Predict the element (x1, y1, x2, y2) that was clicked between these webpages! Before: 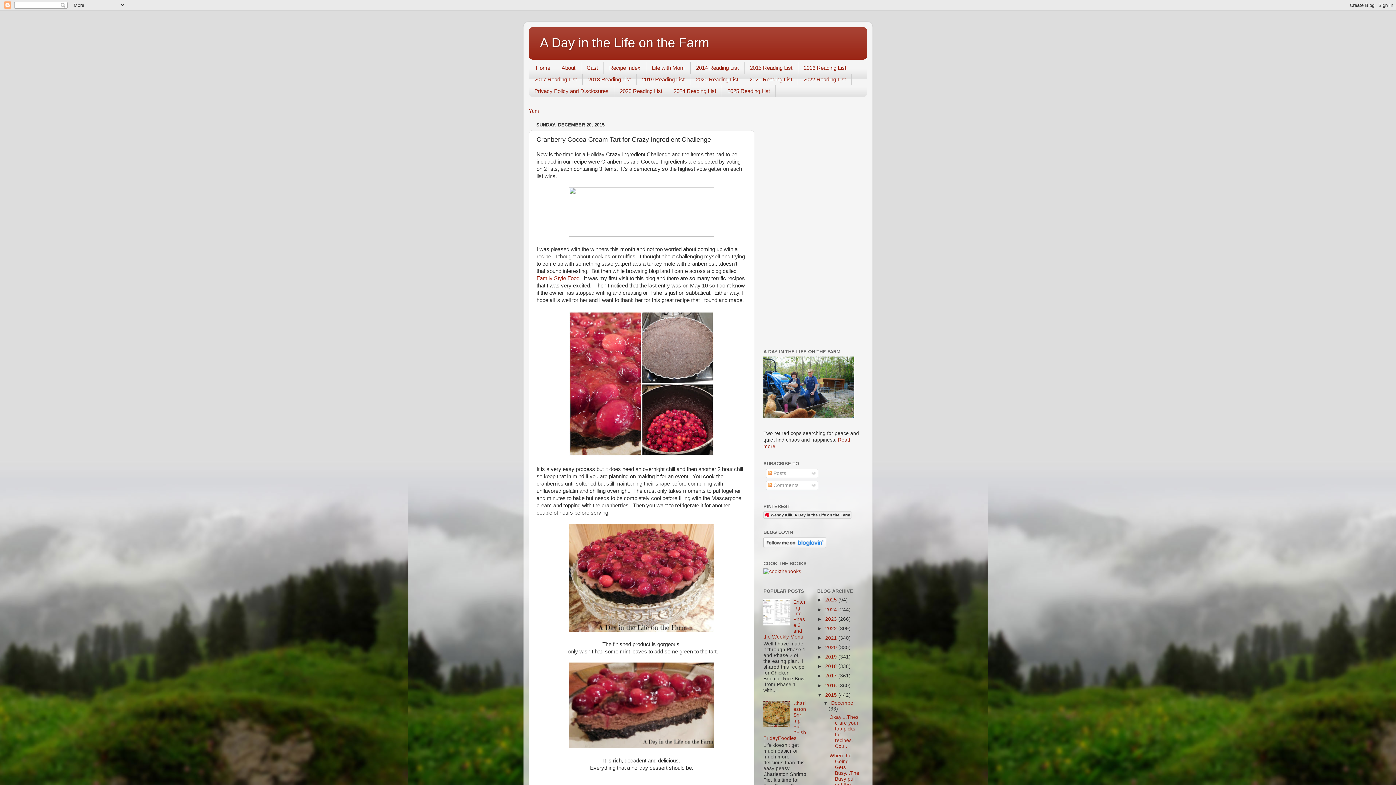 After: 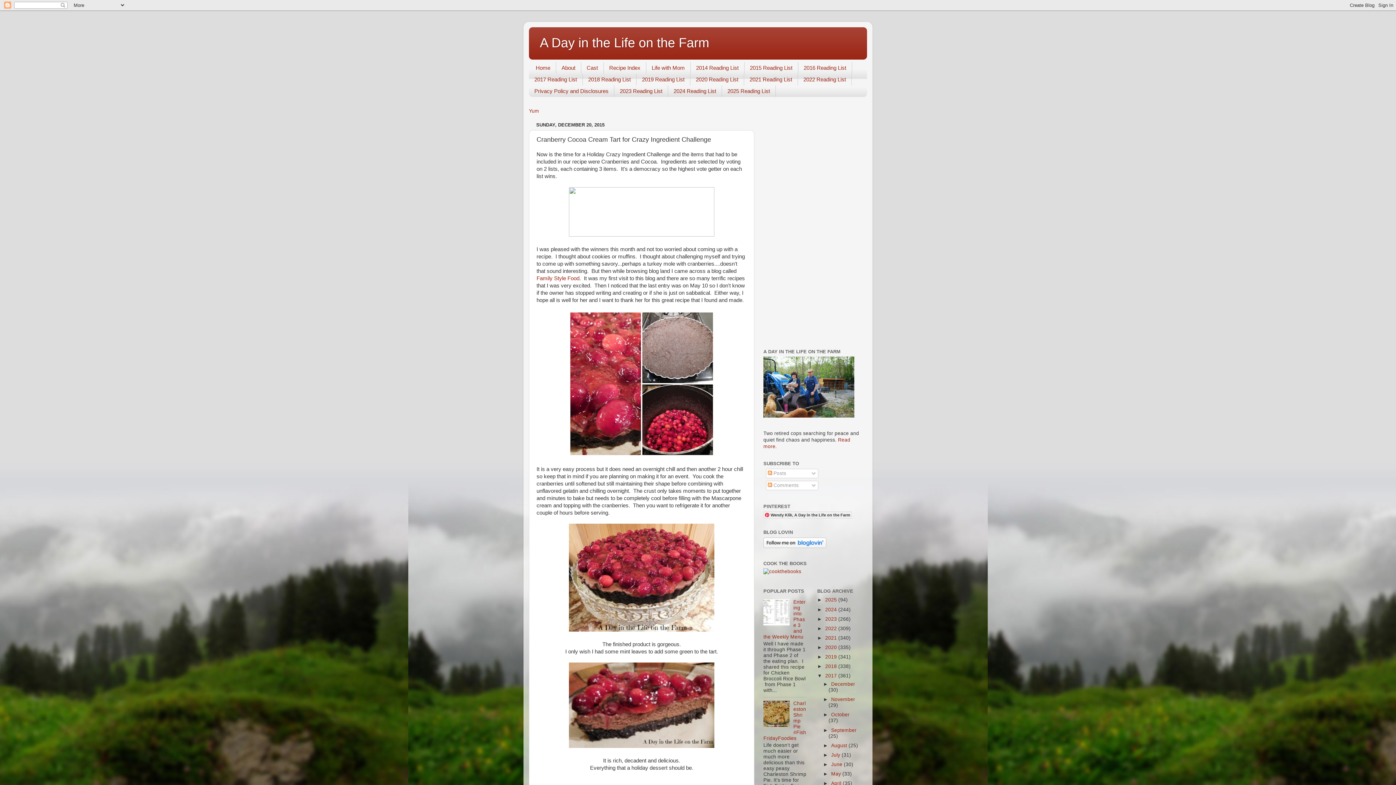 Action: label: ►   bbox: (817, 673, 825, 679)